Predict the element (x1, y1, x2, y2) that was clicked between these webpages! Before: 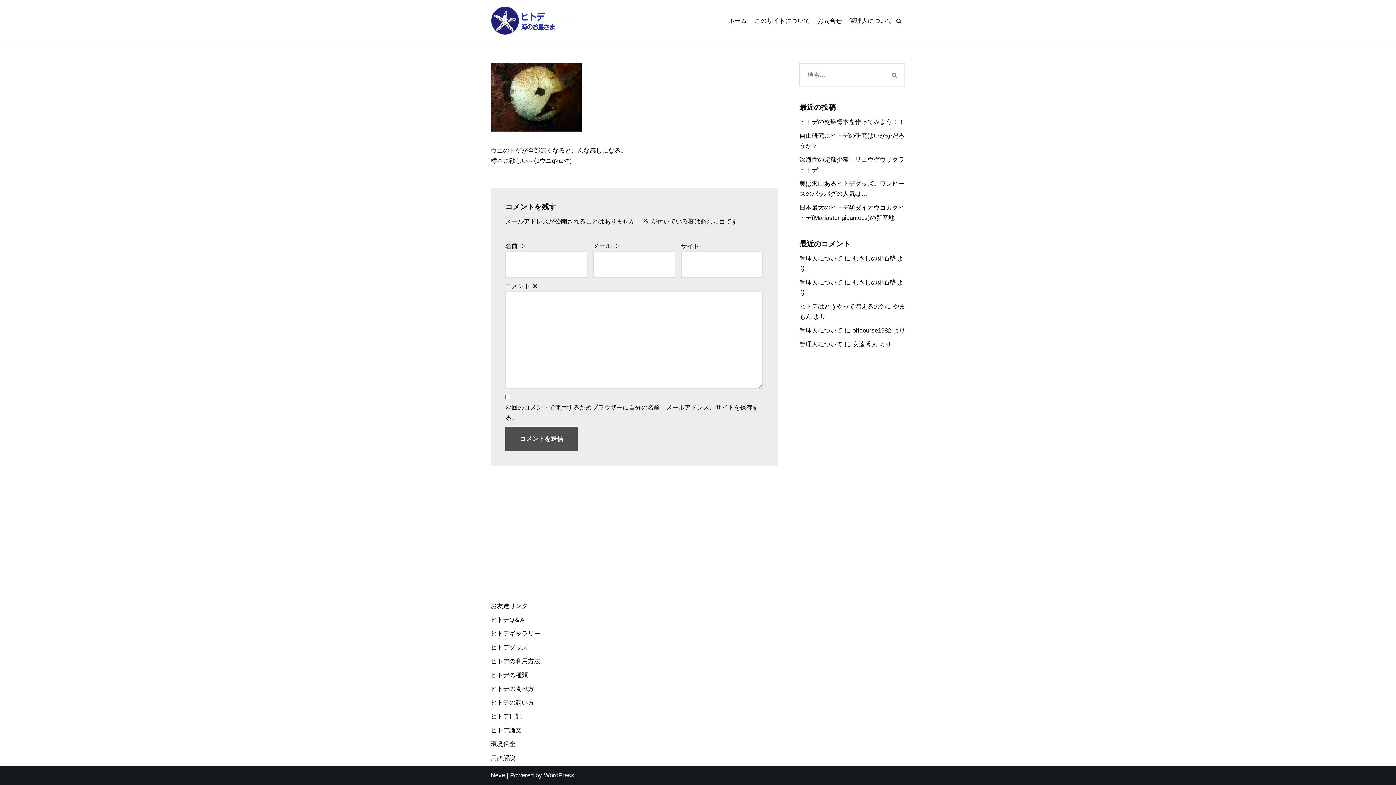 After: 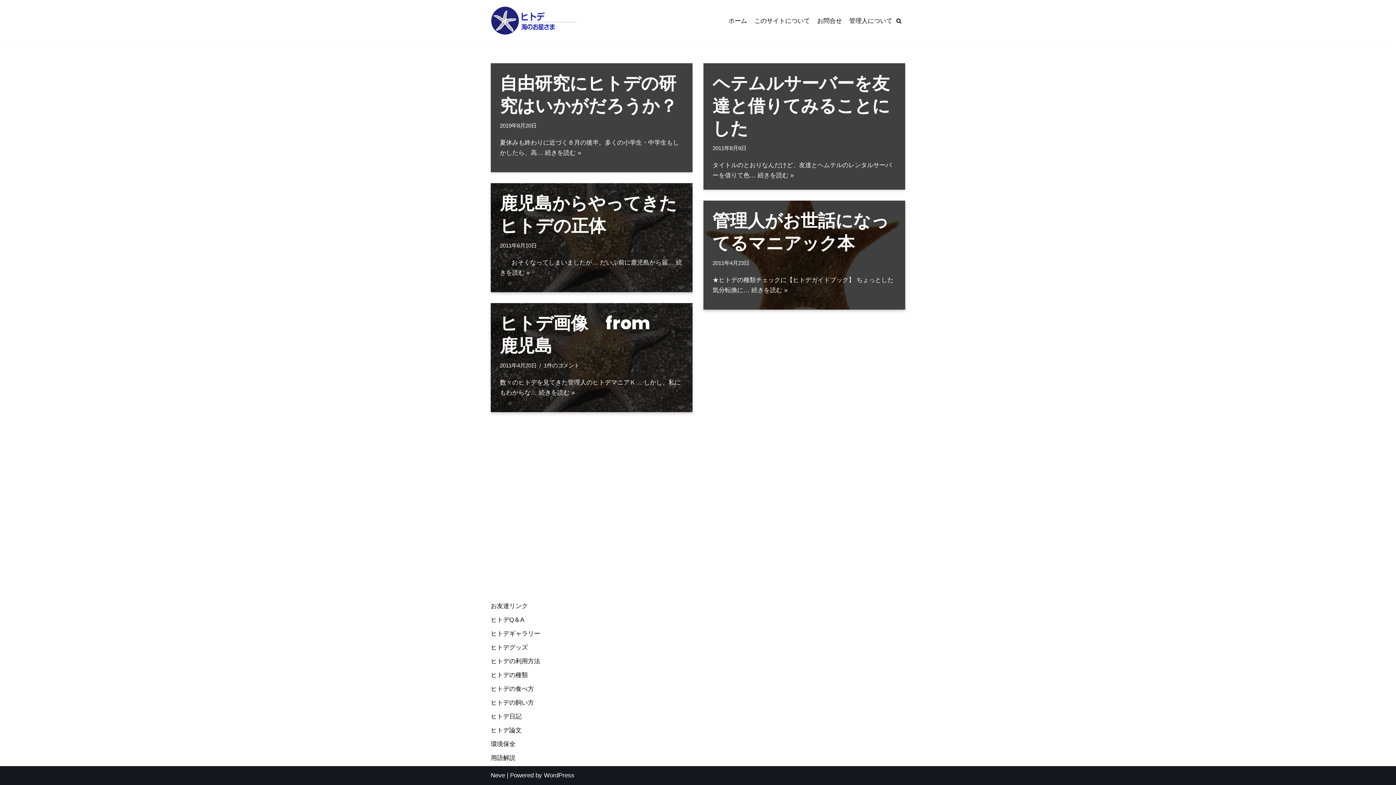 Action: bbox: (490, 713, 521, 720) label: ヒトデ日記